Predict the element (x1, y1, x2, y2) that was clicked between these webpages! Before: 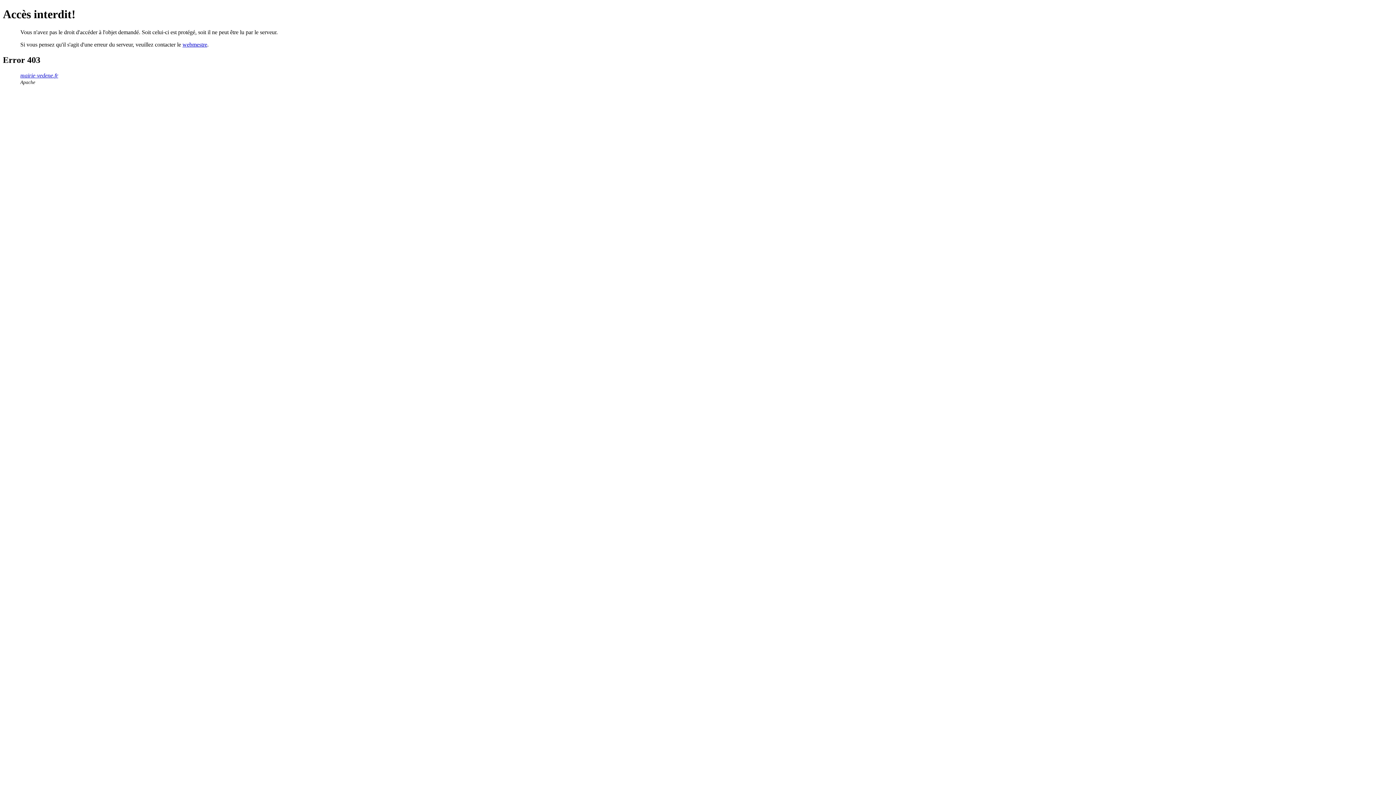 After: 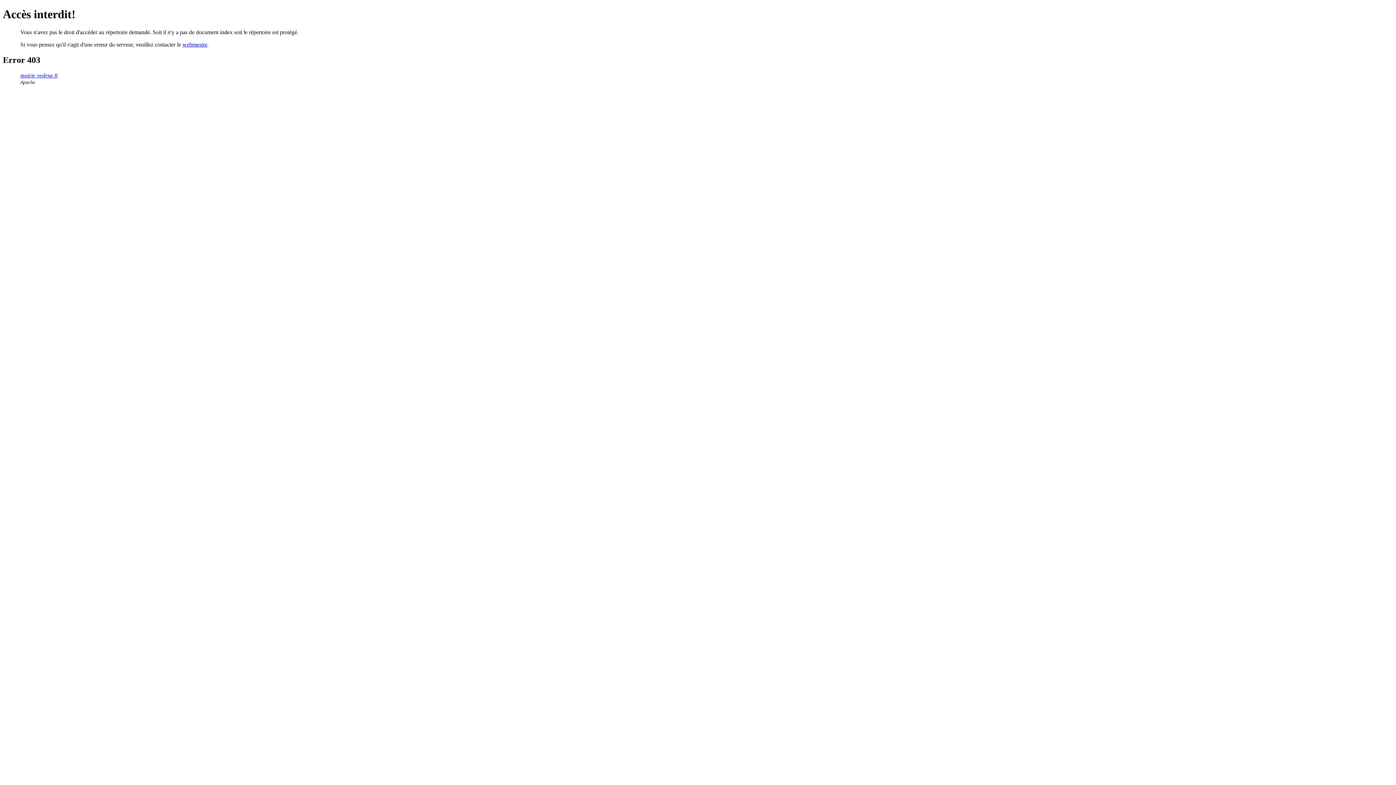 Action: label: mairie-vedene.fr bbox: (20, 72, 58, 78)